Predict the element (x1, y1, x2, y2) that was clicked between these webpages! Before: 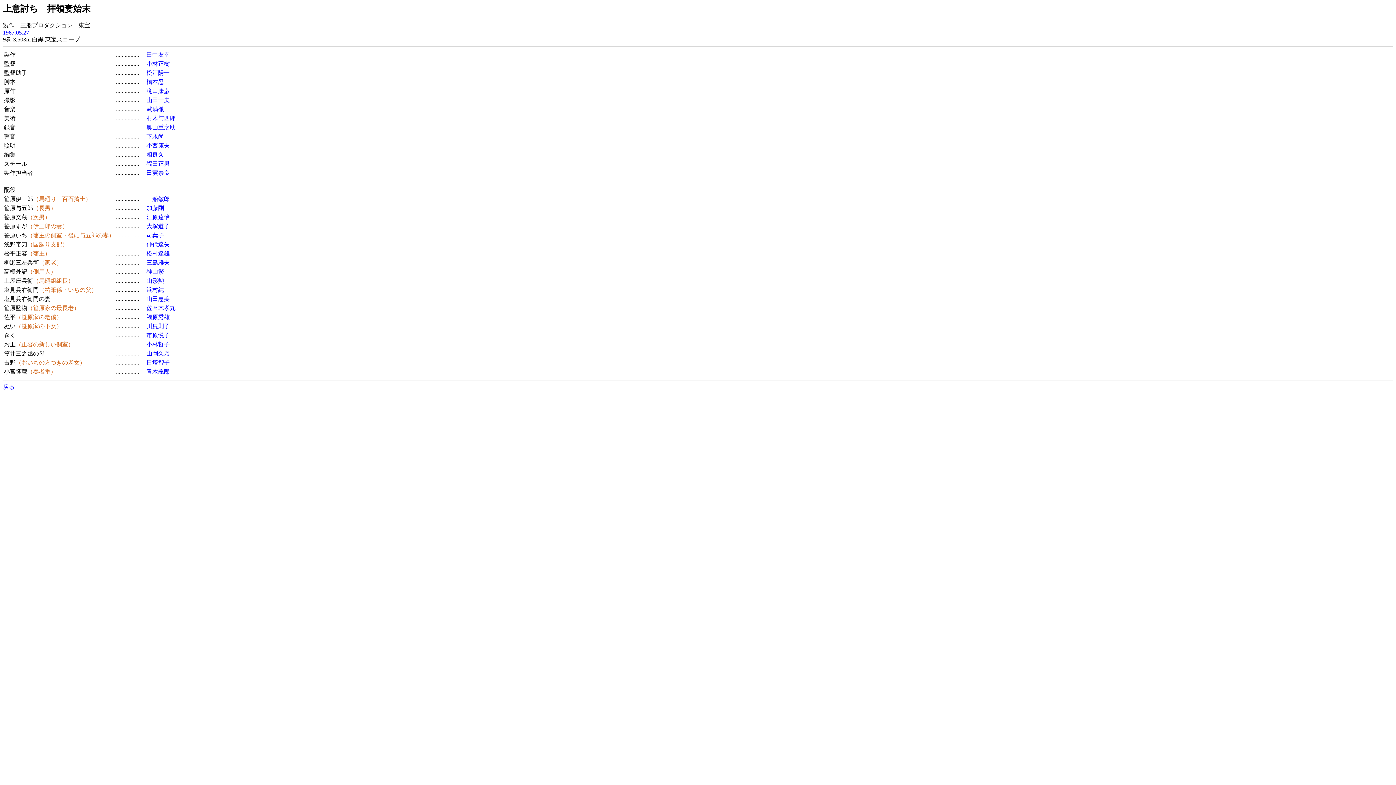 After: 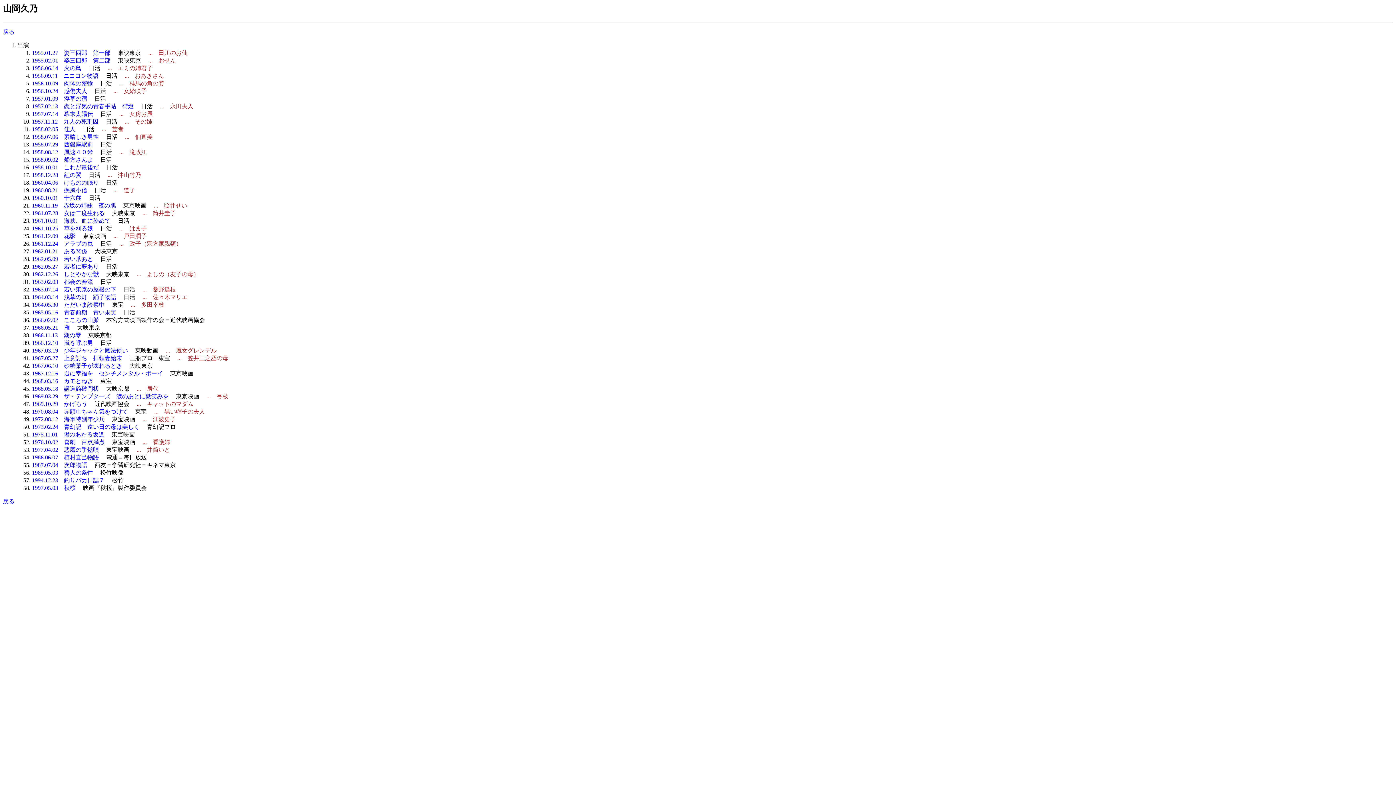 Action: bbox: (146, 350, 169, 356) label: 山岡久乃